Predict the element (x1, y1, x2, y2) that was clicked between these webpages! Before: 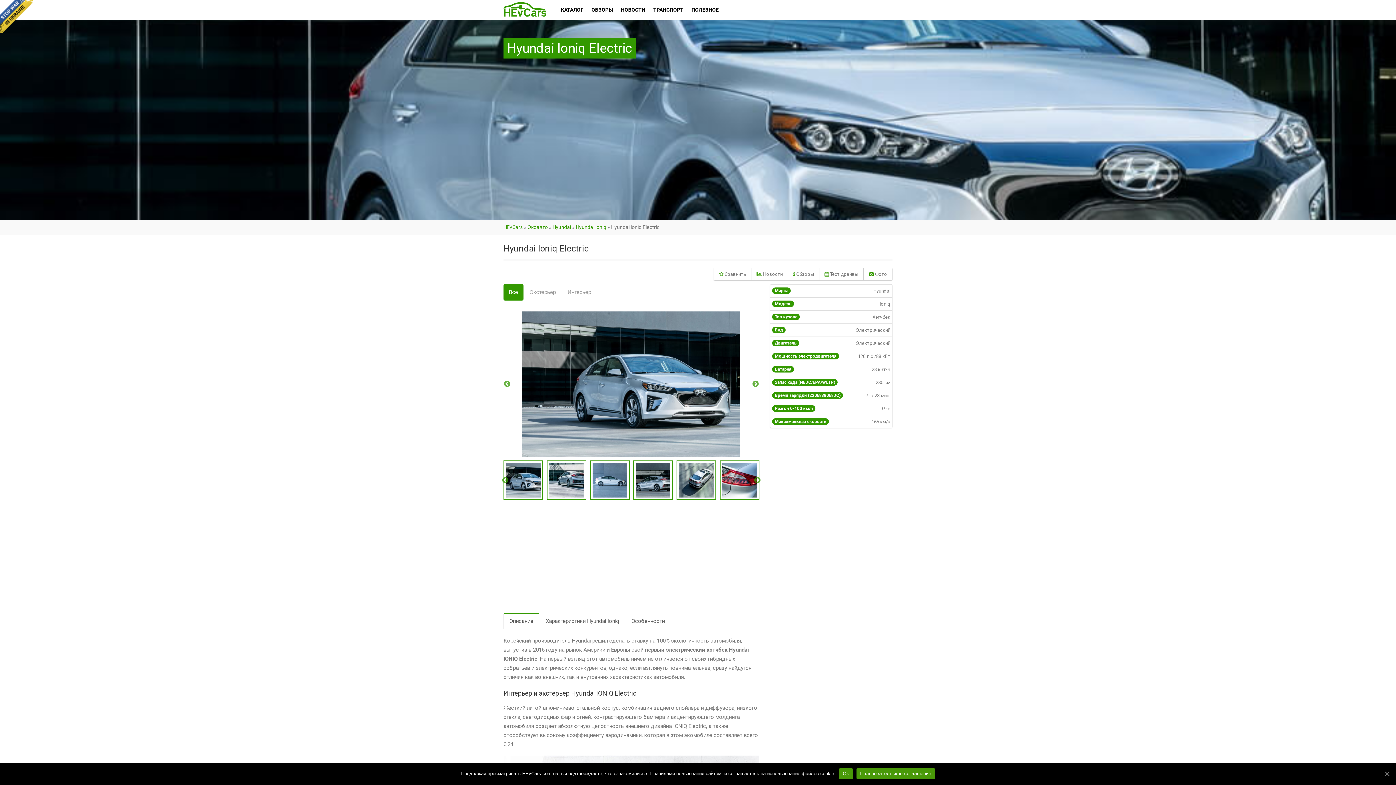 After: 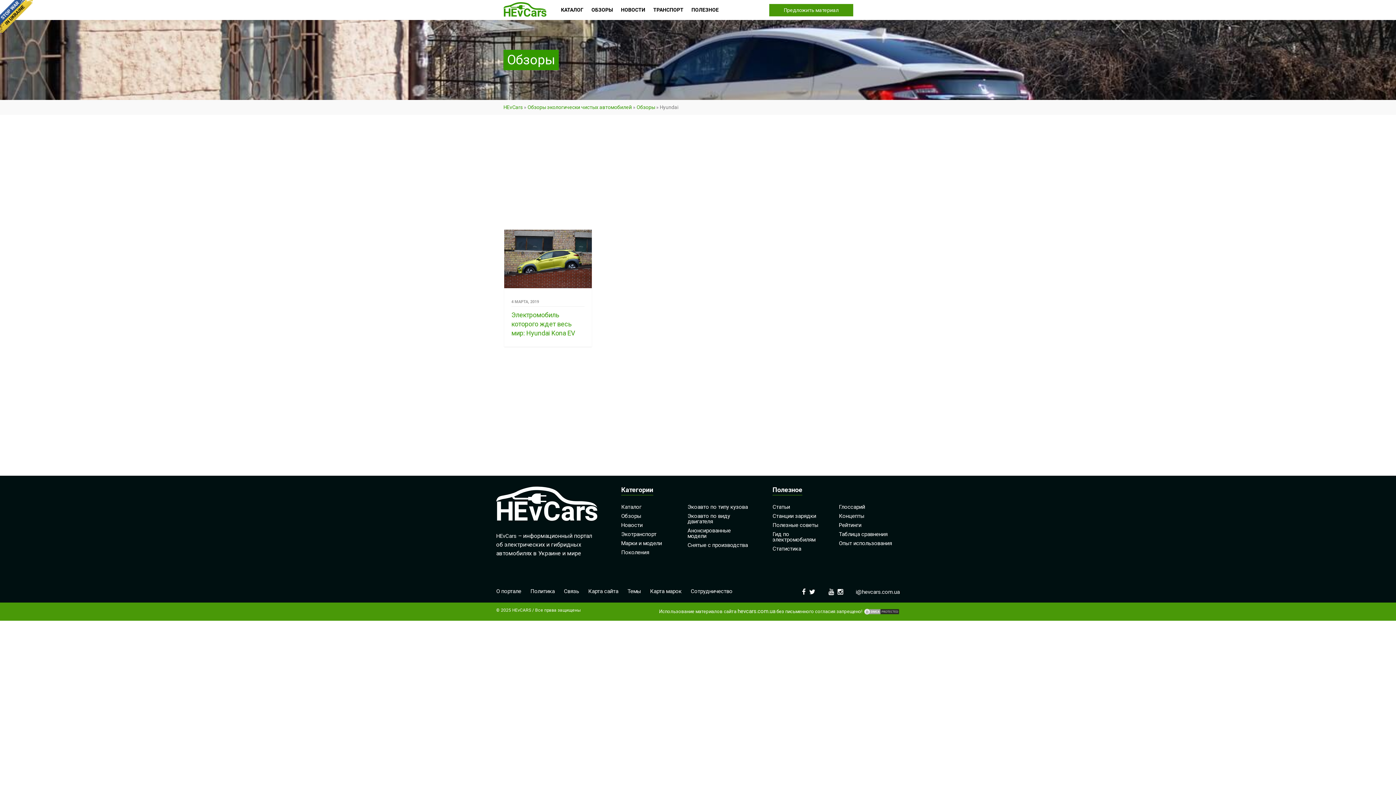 Action: label:  Обзоры bbox: (788, 268, 819, 280)